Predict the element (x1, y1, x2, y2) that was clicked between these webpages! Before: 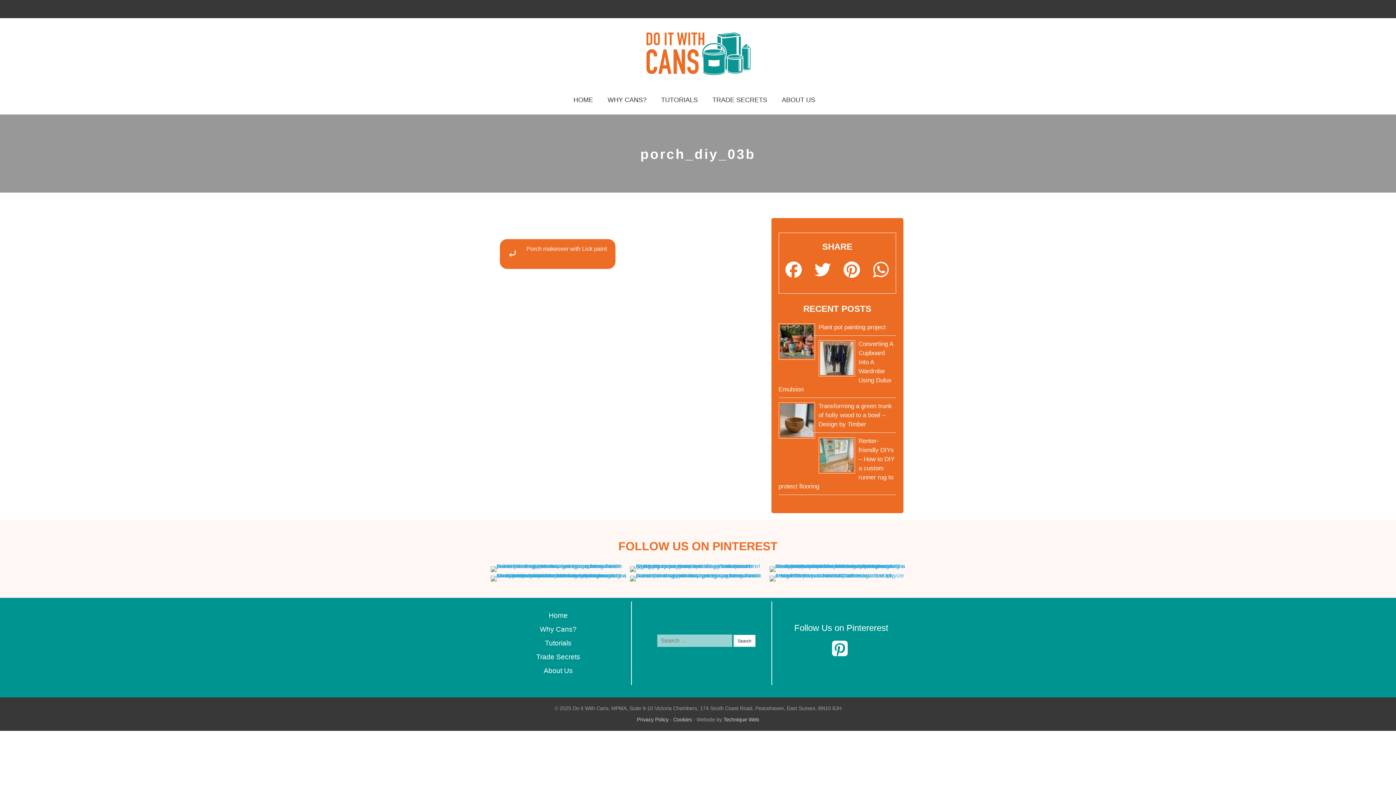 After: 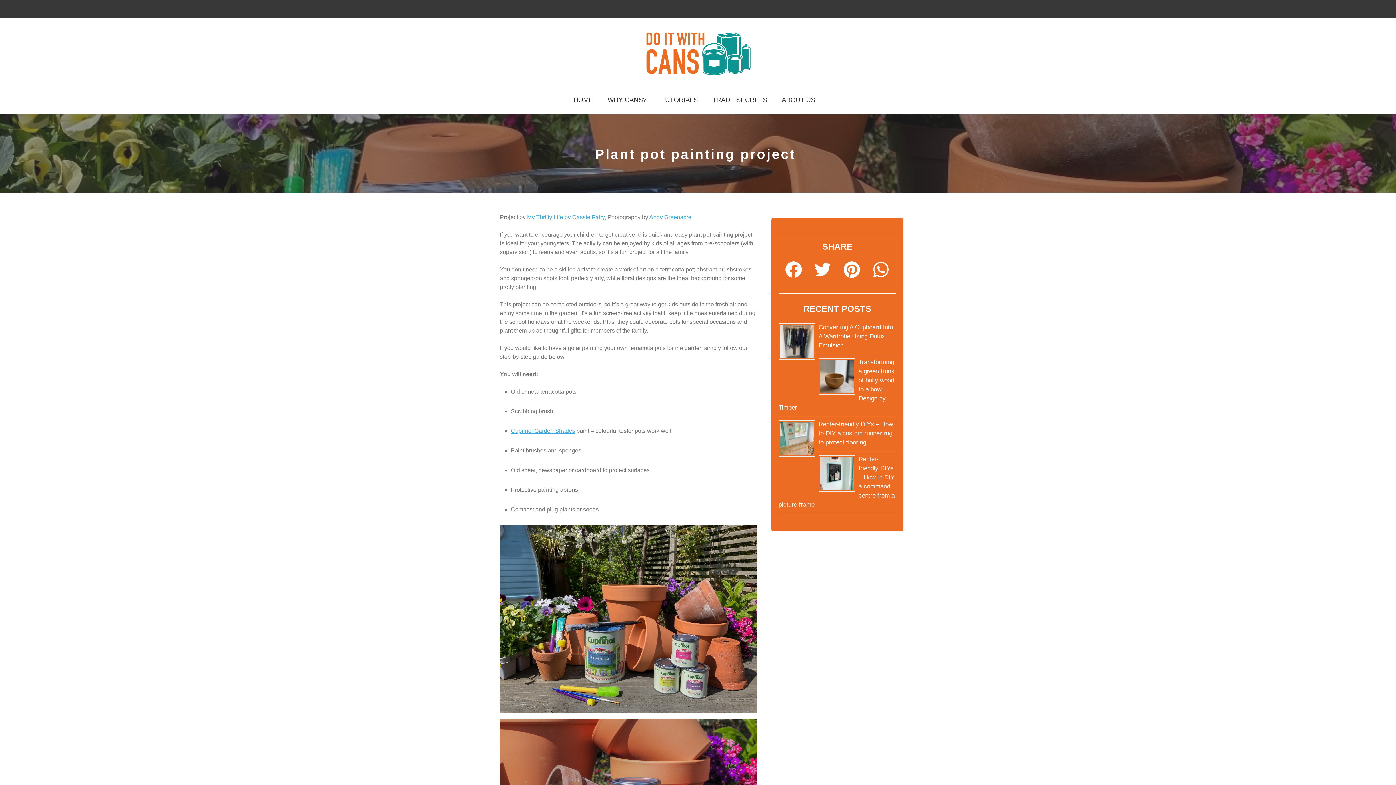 Action: bbox: (818, 324, 887, 330) label: Plant pot painting project 